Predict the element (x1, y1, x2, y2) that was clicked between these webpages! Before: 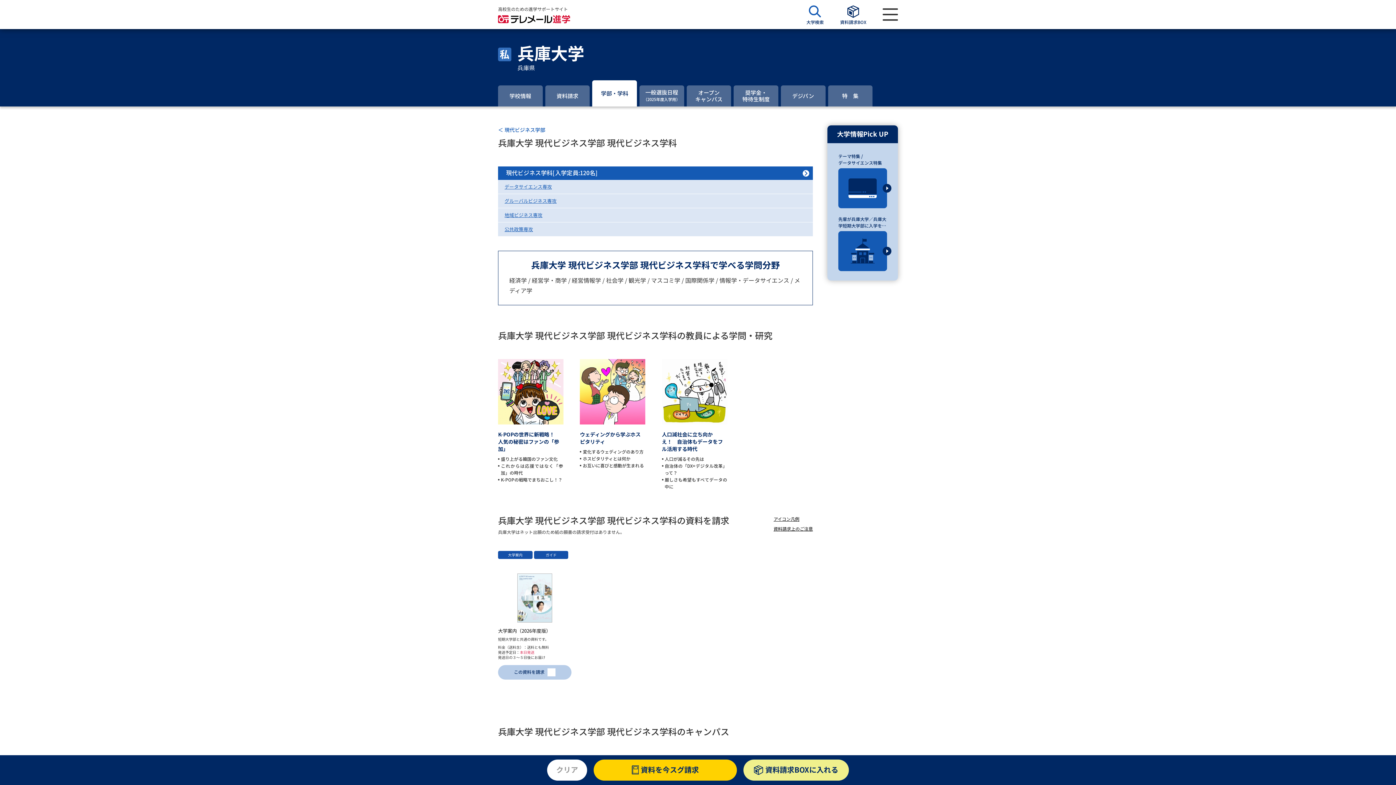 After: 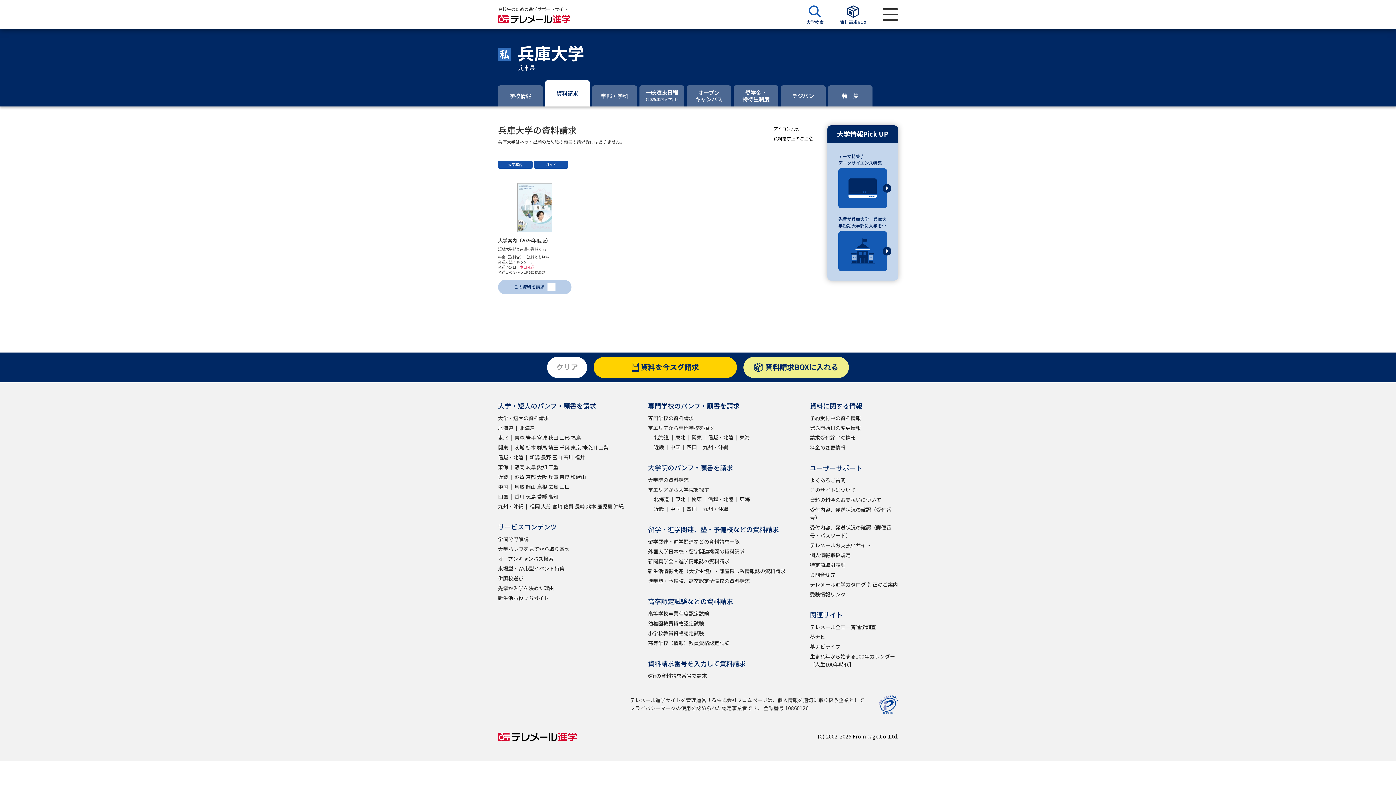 Action: bbox: (545, 85, 589, 106) label: 資料請求